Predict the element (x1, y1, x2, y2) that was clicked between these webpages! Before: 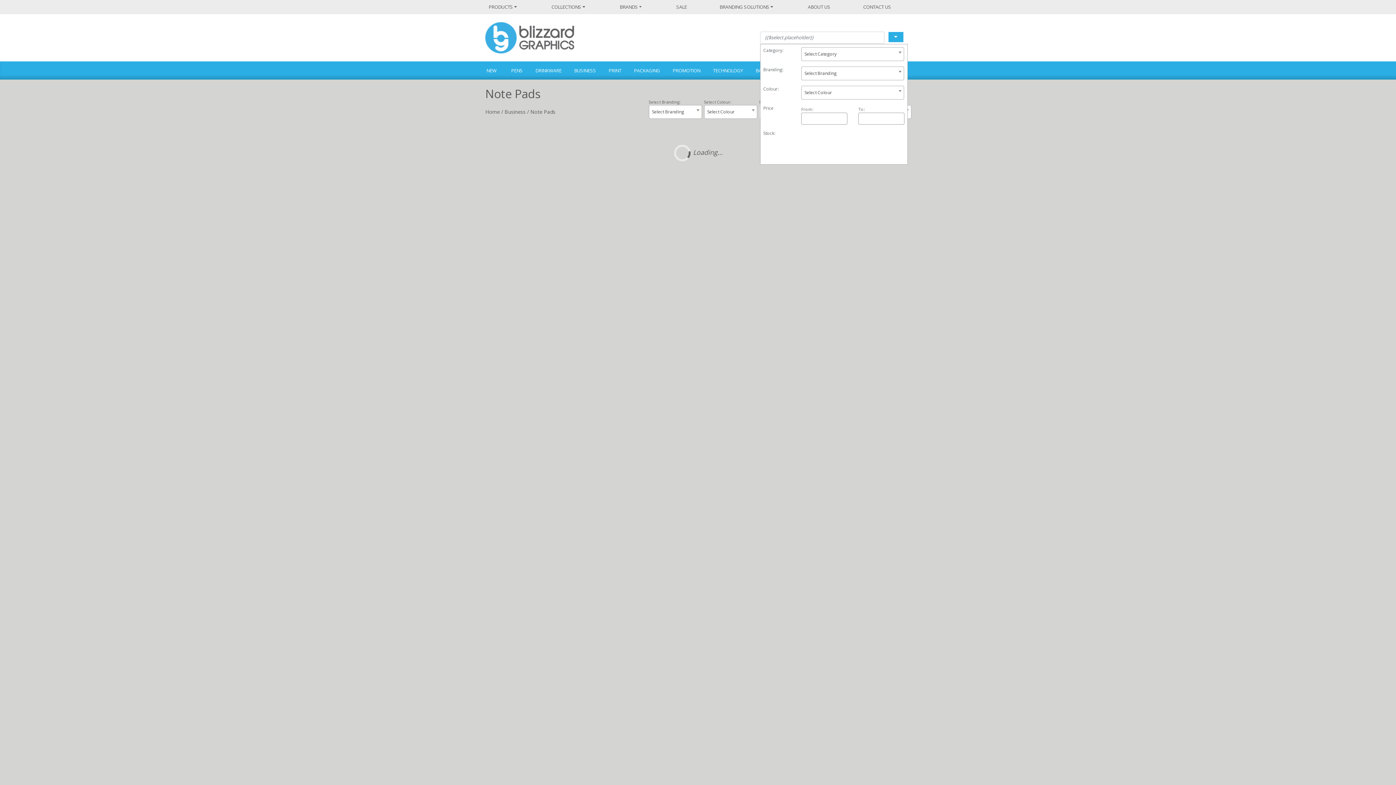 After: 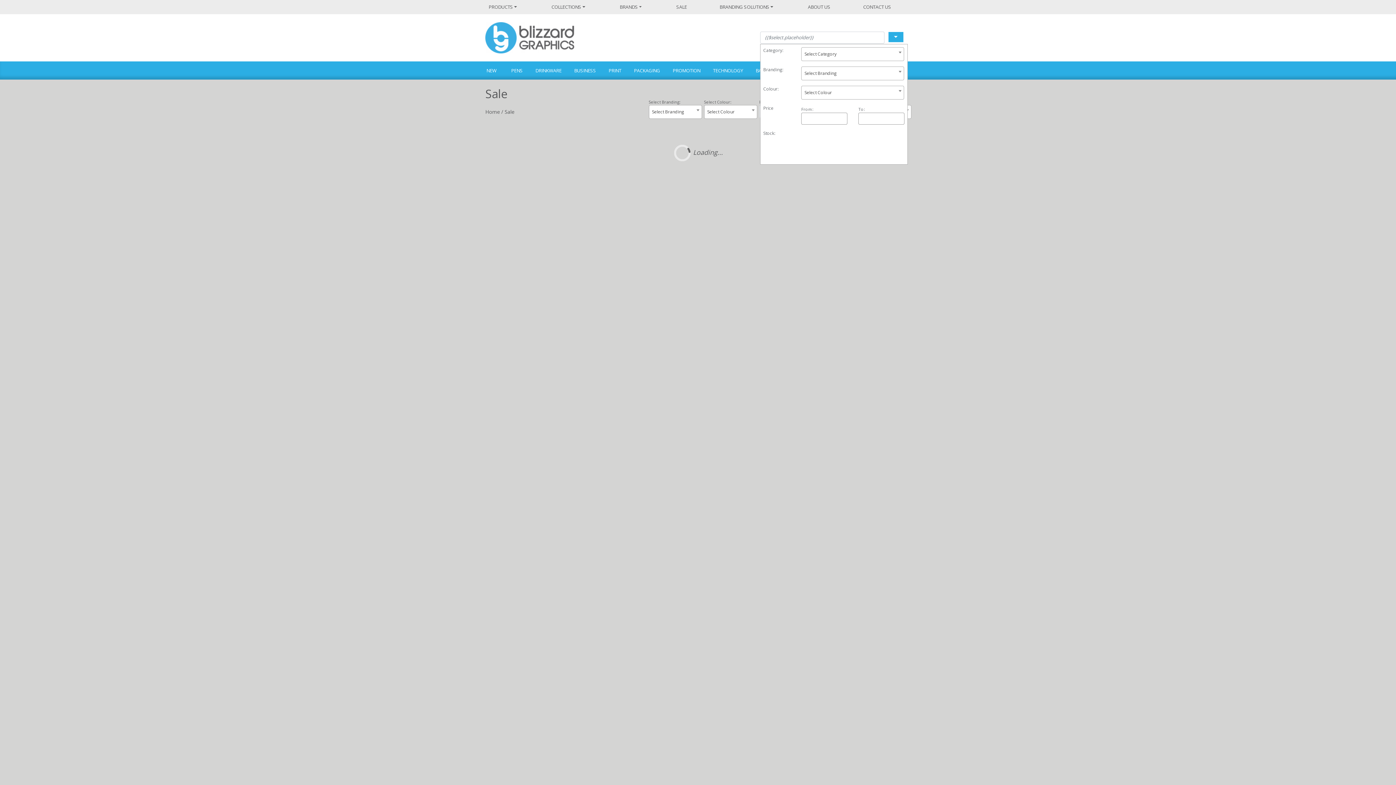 Action: label: SALE bbox: (660, 0, 703, 13)